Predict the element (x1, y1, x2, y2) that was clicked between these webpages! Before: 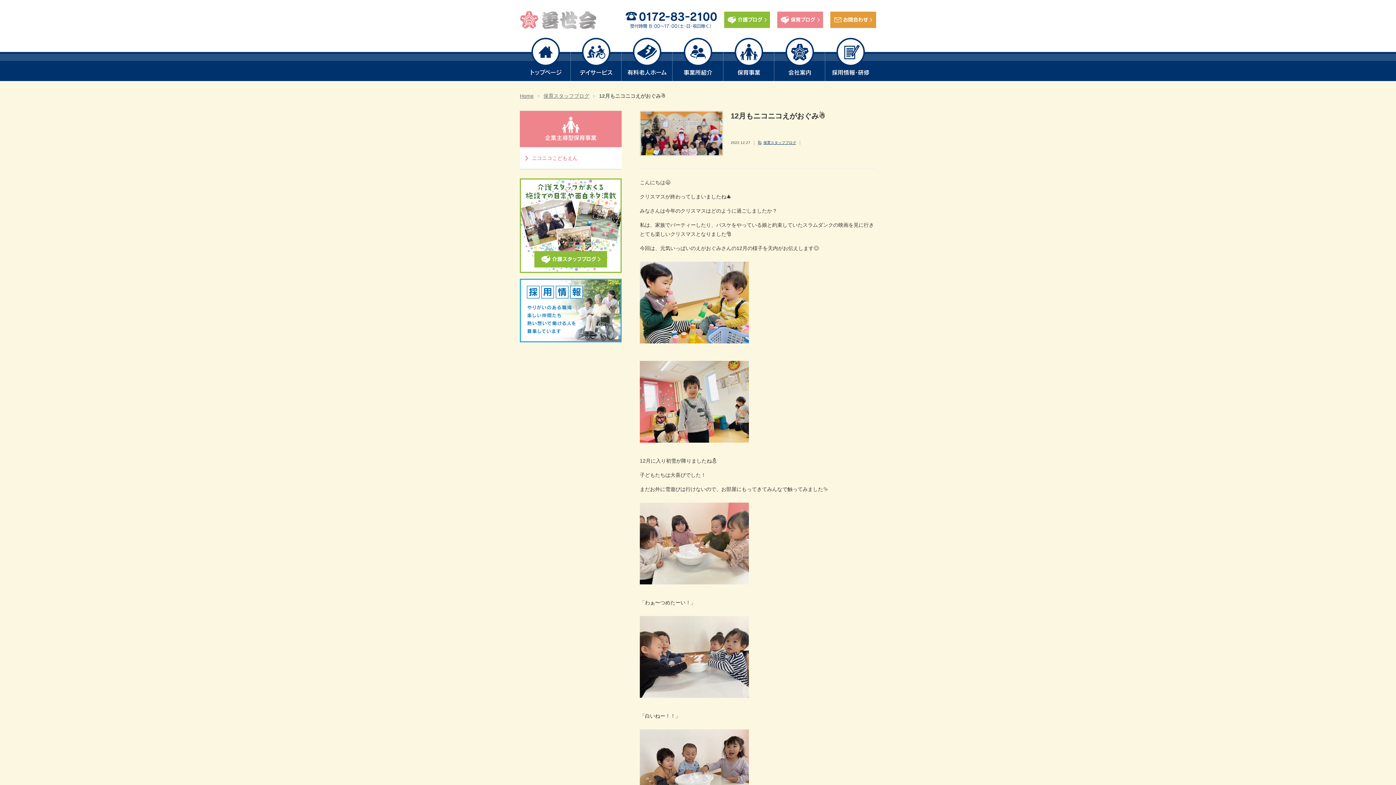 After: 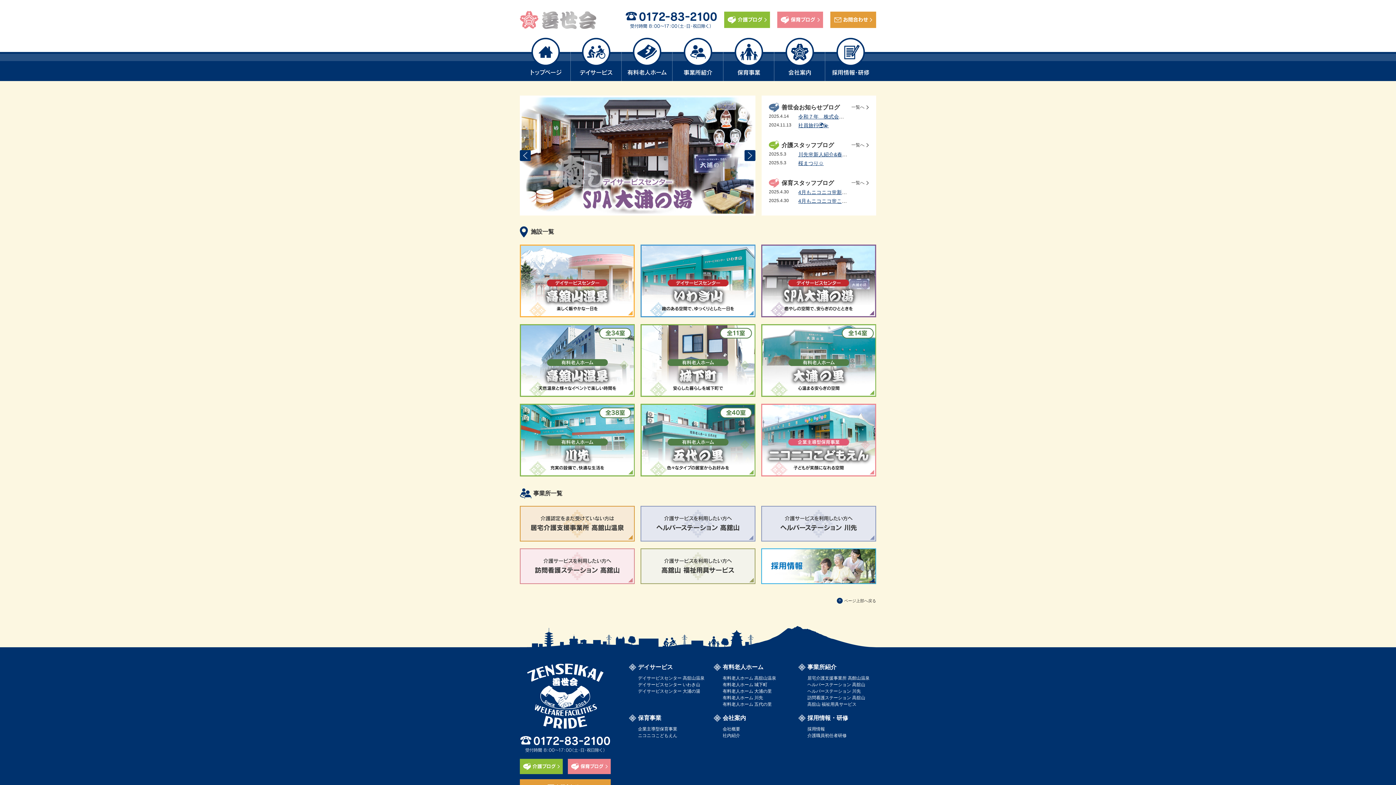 Action: label: トップページ bbox: (520, 37, 570, 81)